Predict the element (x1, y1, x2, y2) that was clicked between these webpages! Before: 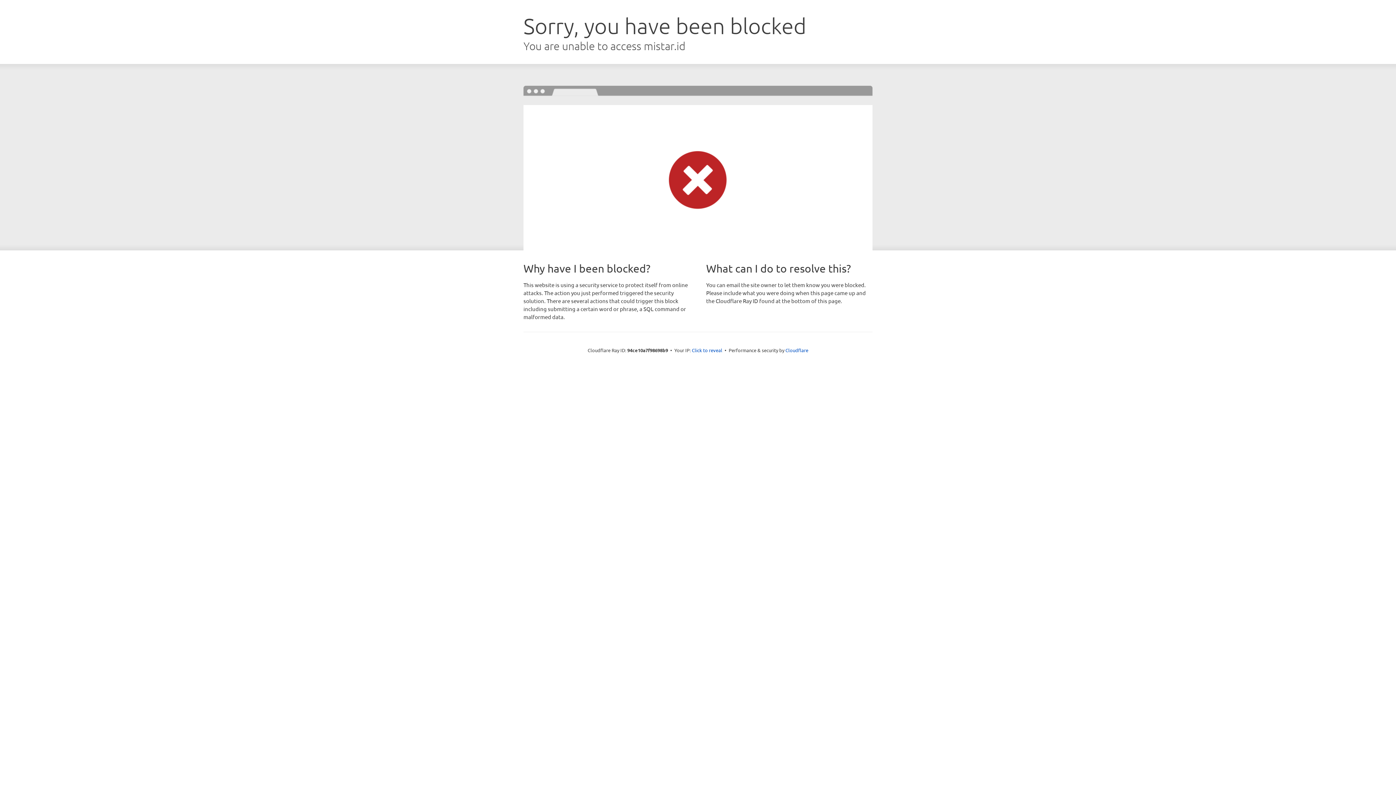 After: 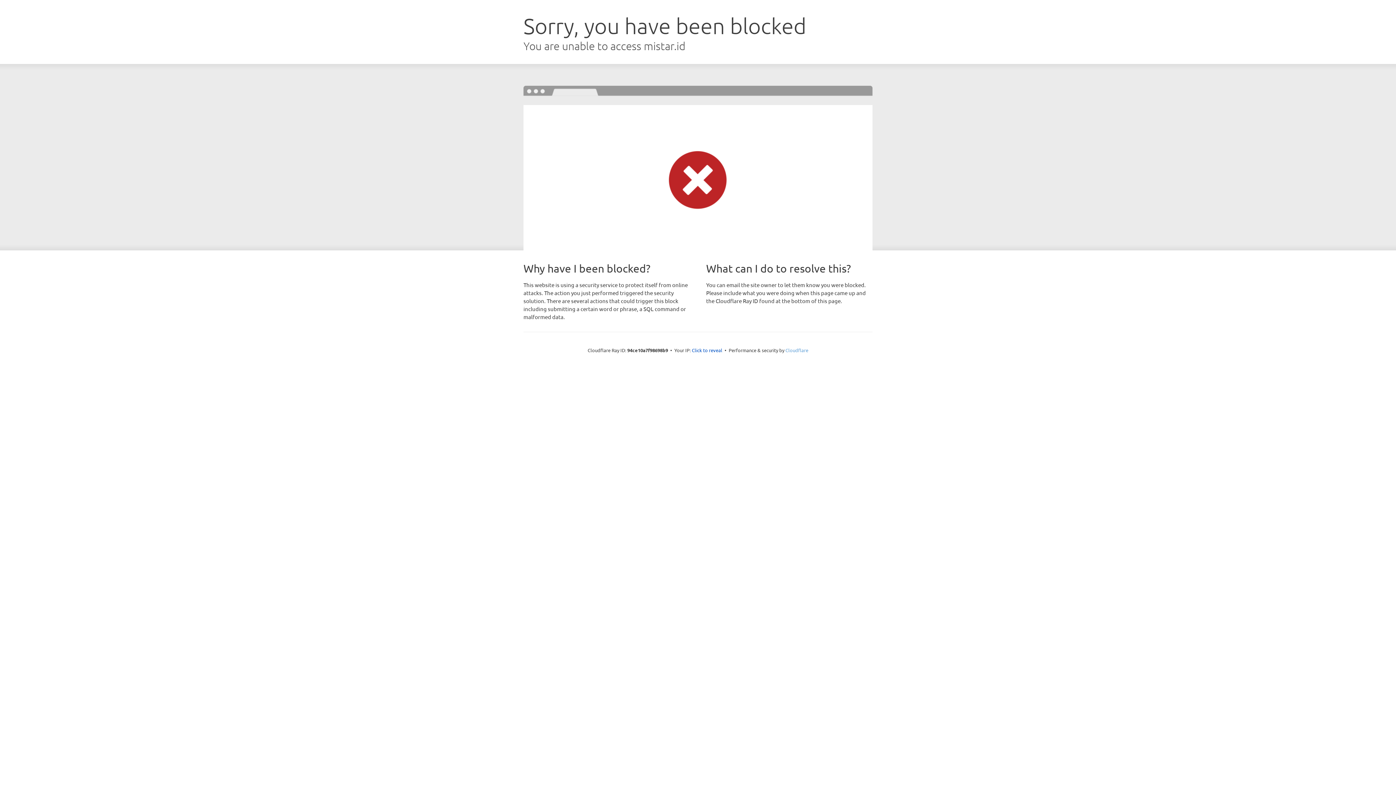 Action: label: Cloudflare bbox: (785, 347, 808, 353)